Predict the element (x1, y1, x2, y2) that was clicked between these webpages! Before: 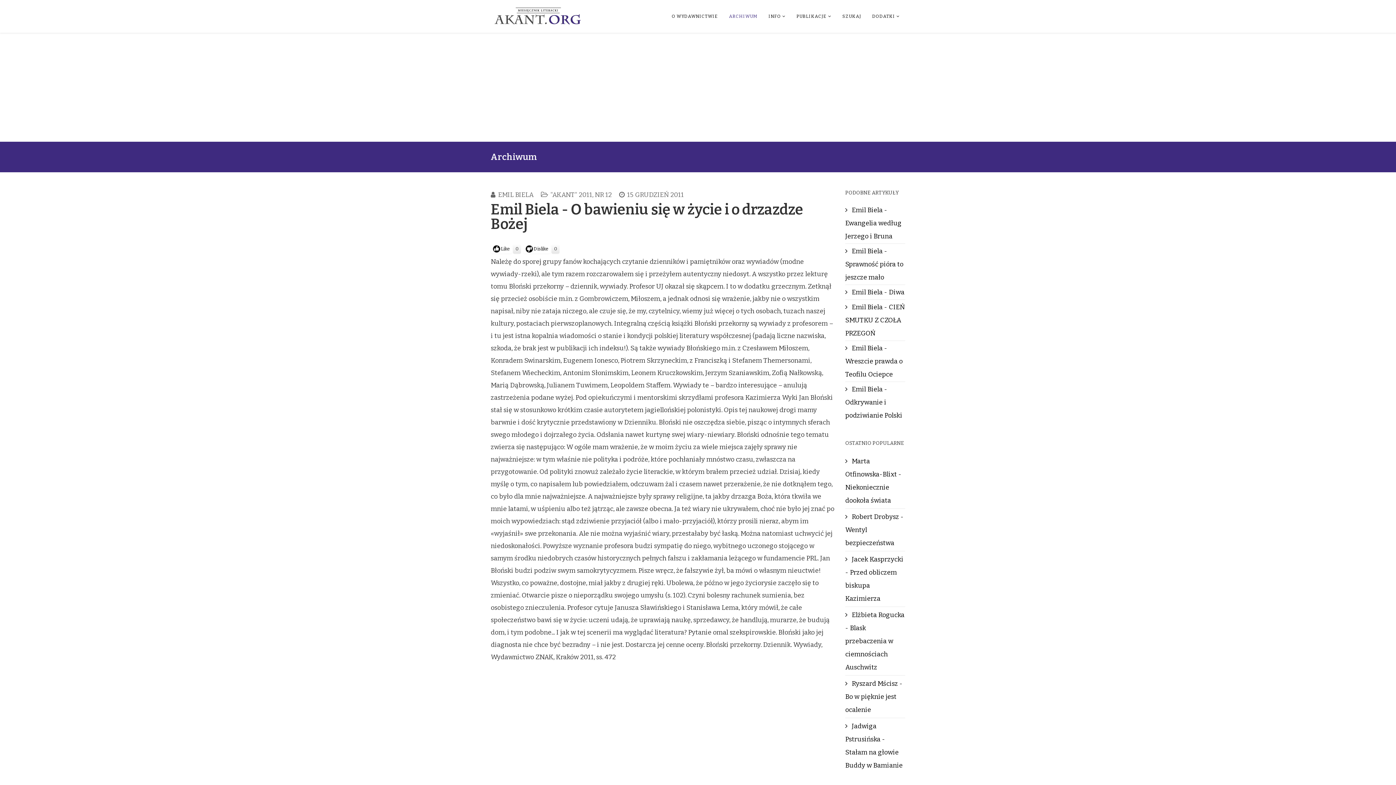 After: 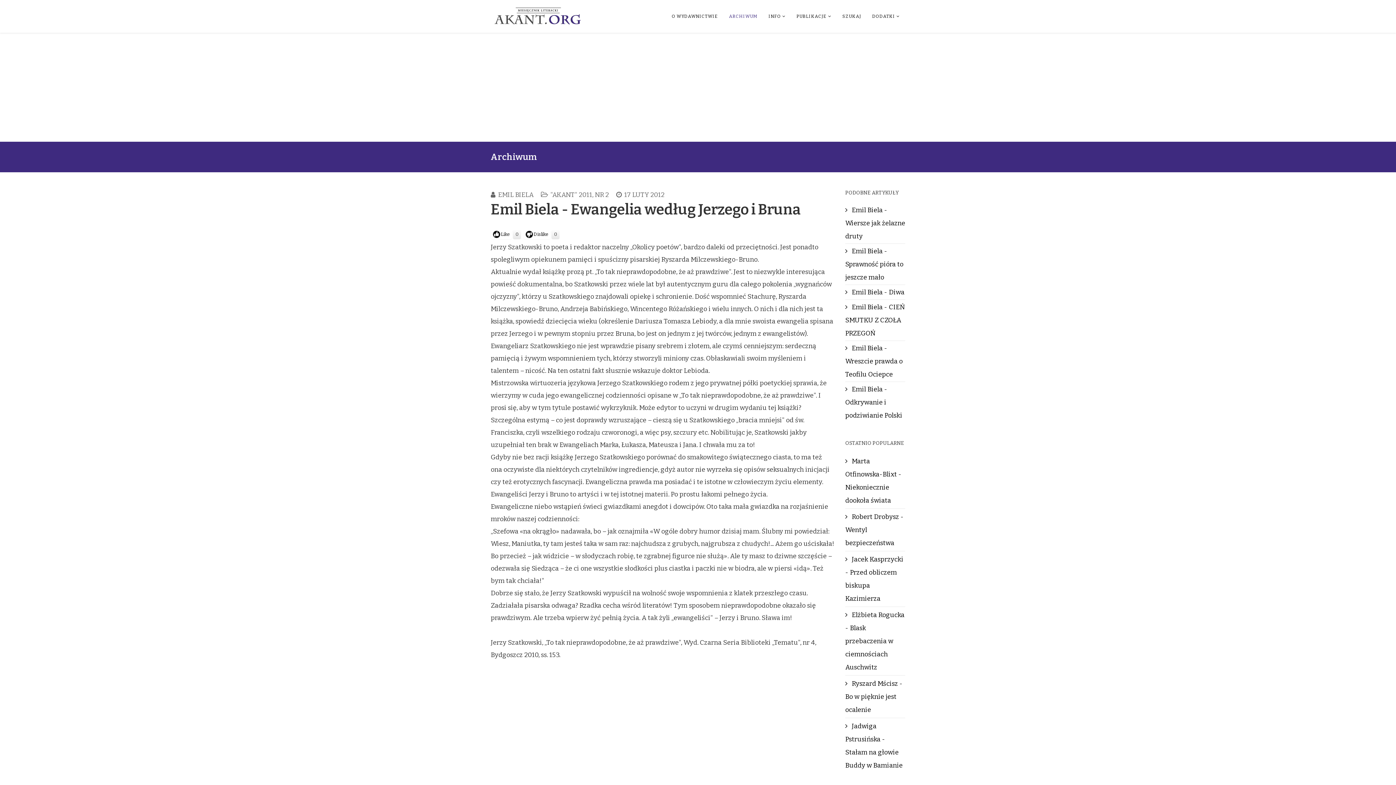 Action: bbox: (845, 202, 905, 243) label:  Emil Biela - Ewangelia według Jerzego i Bruna